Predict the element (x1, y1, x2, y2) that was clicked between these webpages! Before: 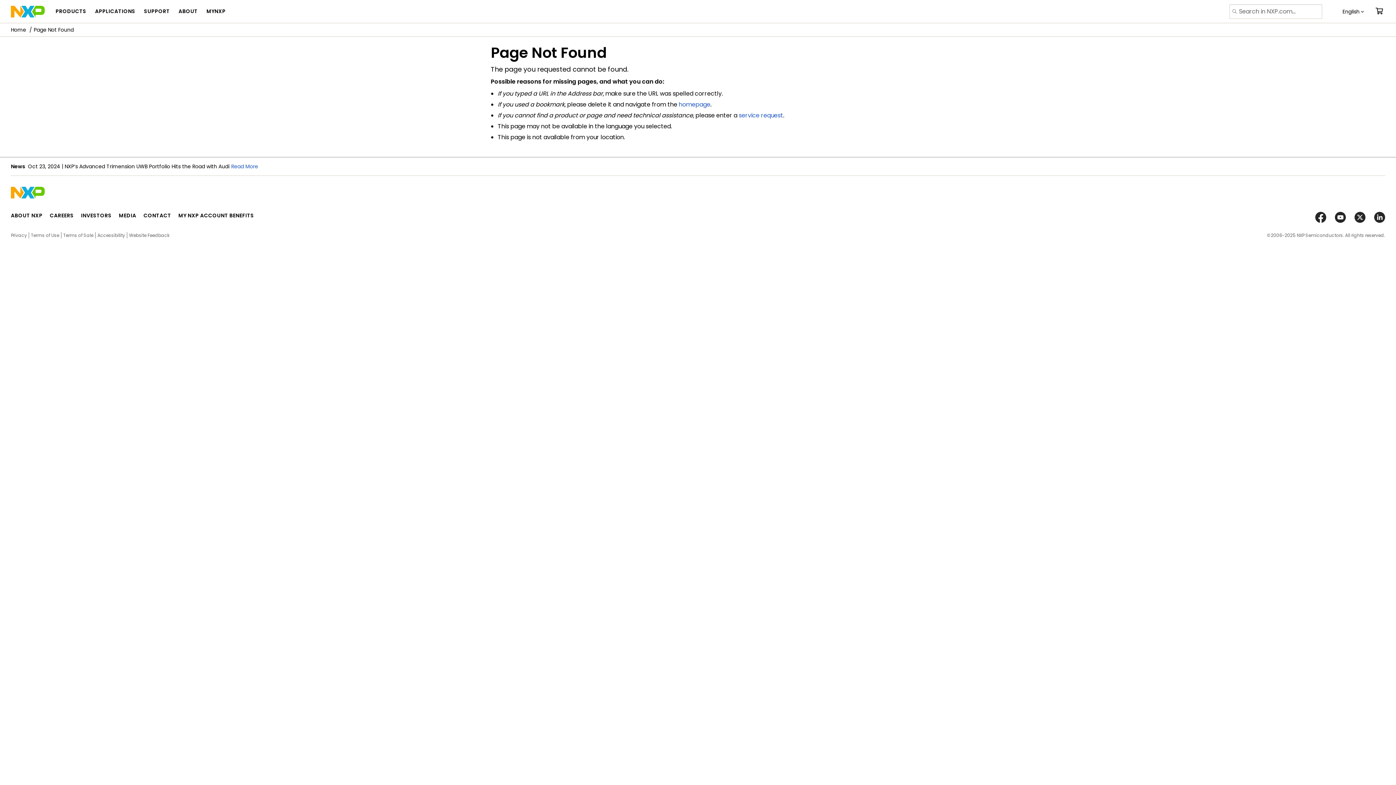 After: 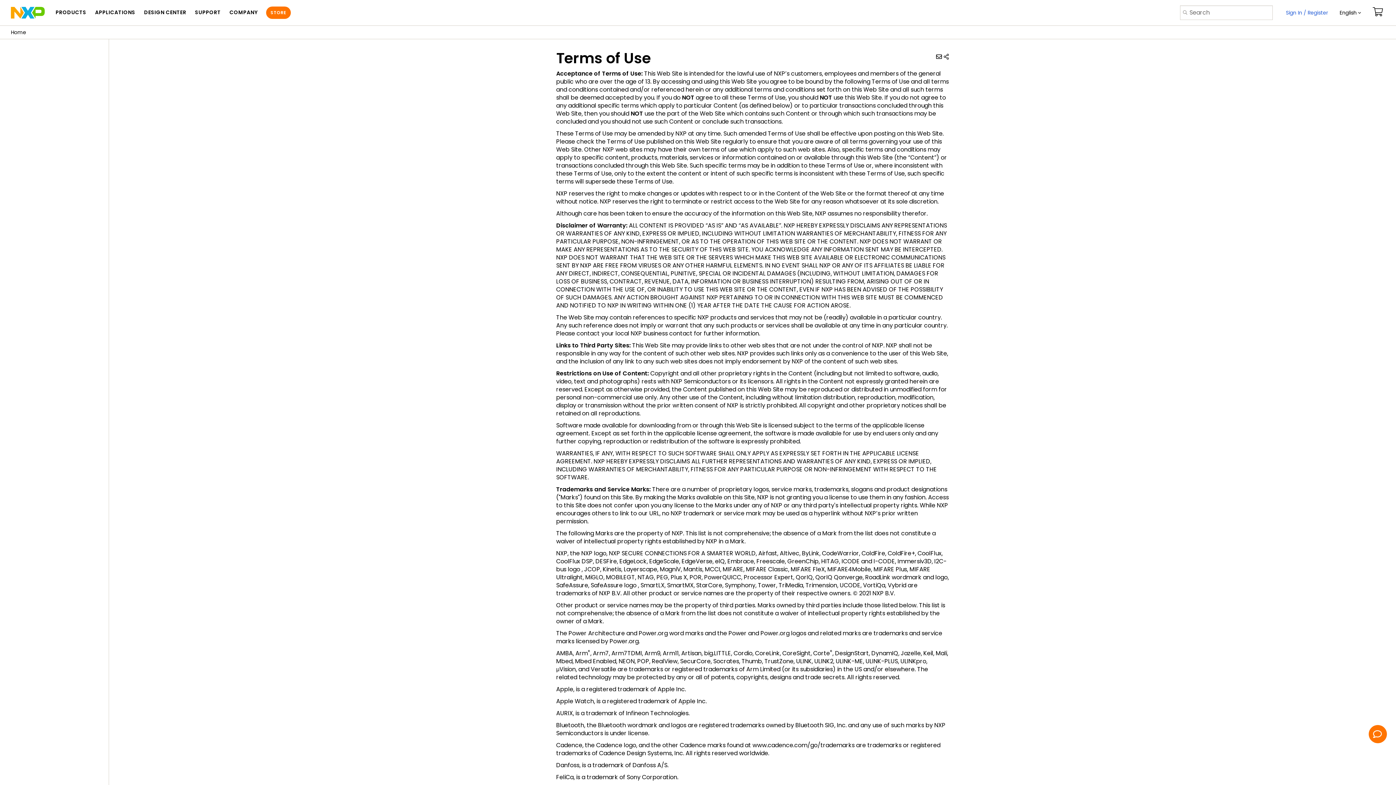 Action: label: Terms of Use bbox: (30, 232, 59, 238)